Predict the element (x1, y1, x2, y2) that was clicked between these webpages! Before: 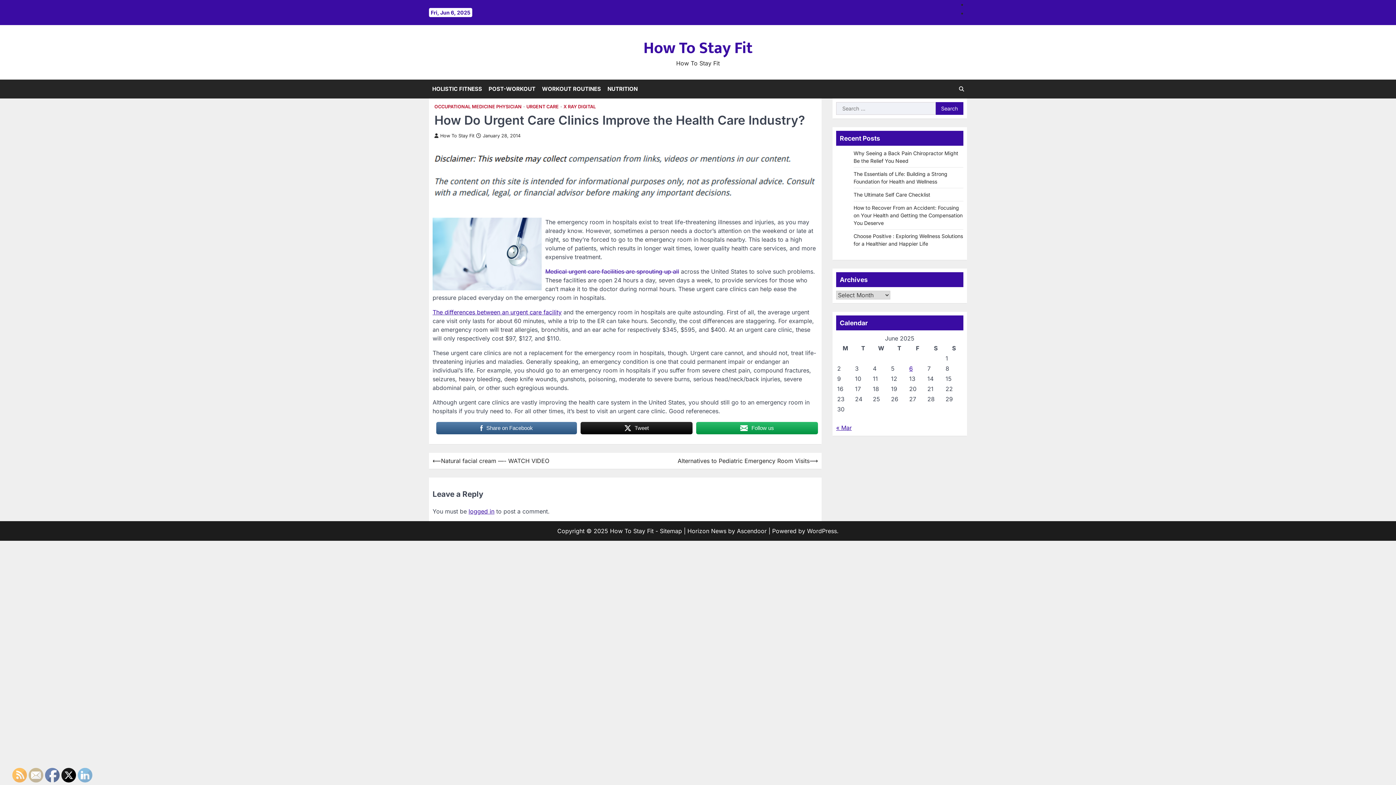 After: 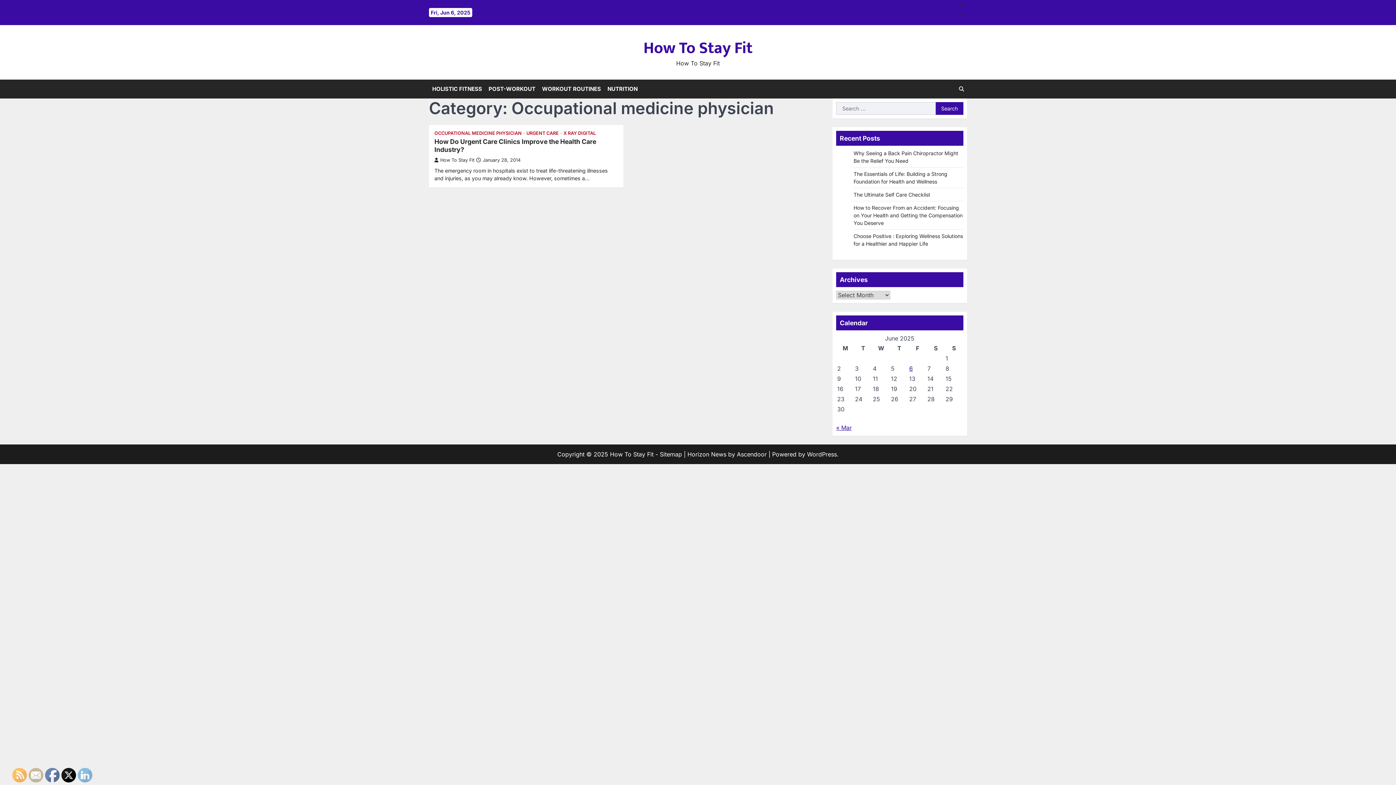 Action: label: OCCUPATIONAL MEDICINE PHYSICIAN bbox: (434, 104, 524, 109)